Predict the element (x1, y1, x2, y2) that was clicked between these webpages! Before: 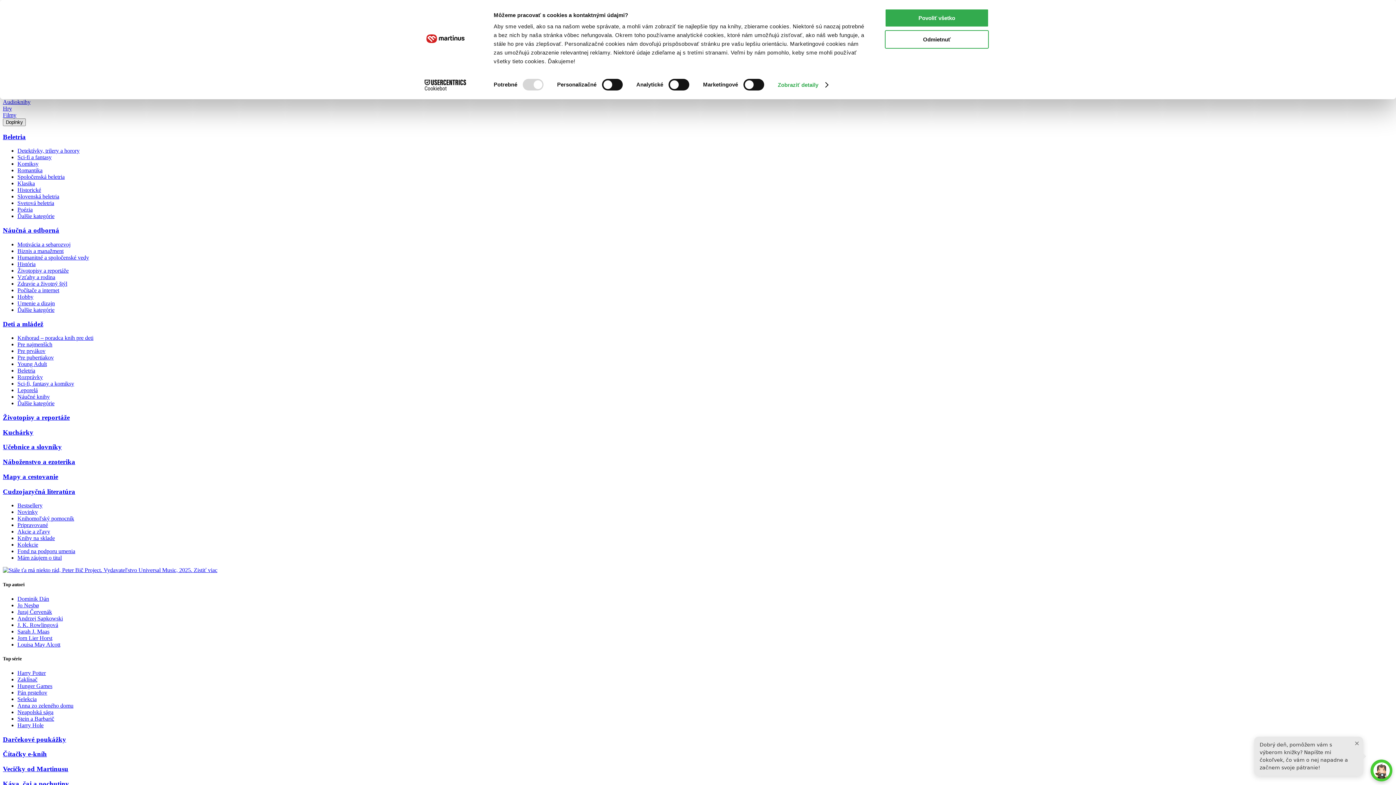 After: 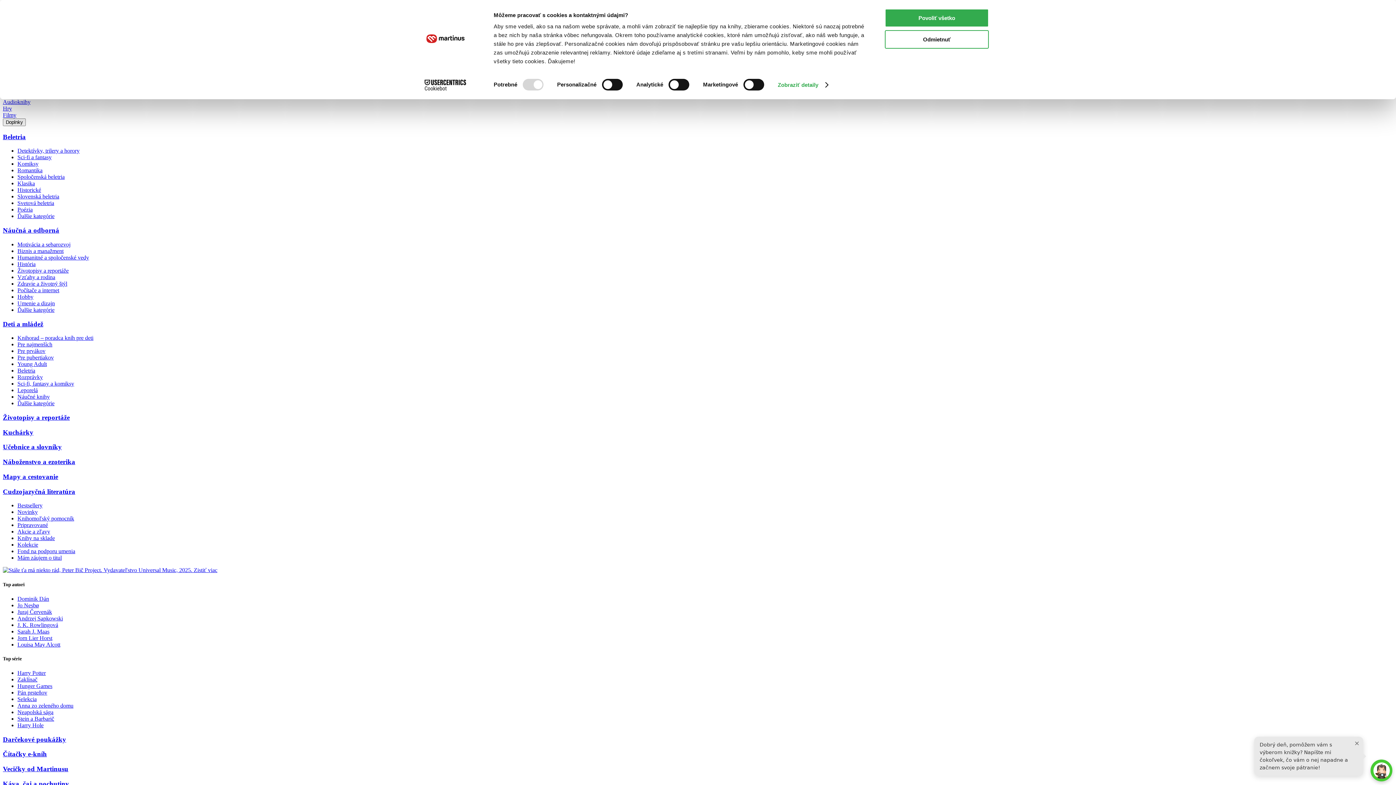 Action: bbox: (17, 154, 51, 160) label: Sci-fi a fantasy